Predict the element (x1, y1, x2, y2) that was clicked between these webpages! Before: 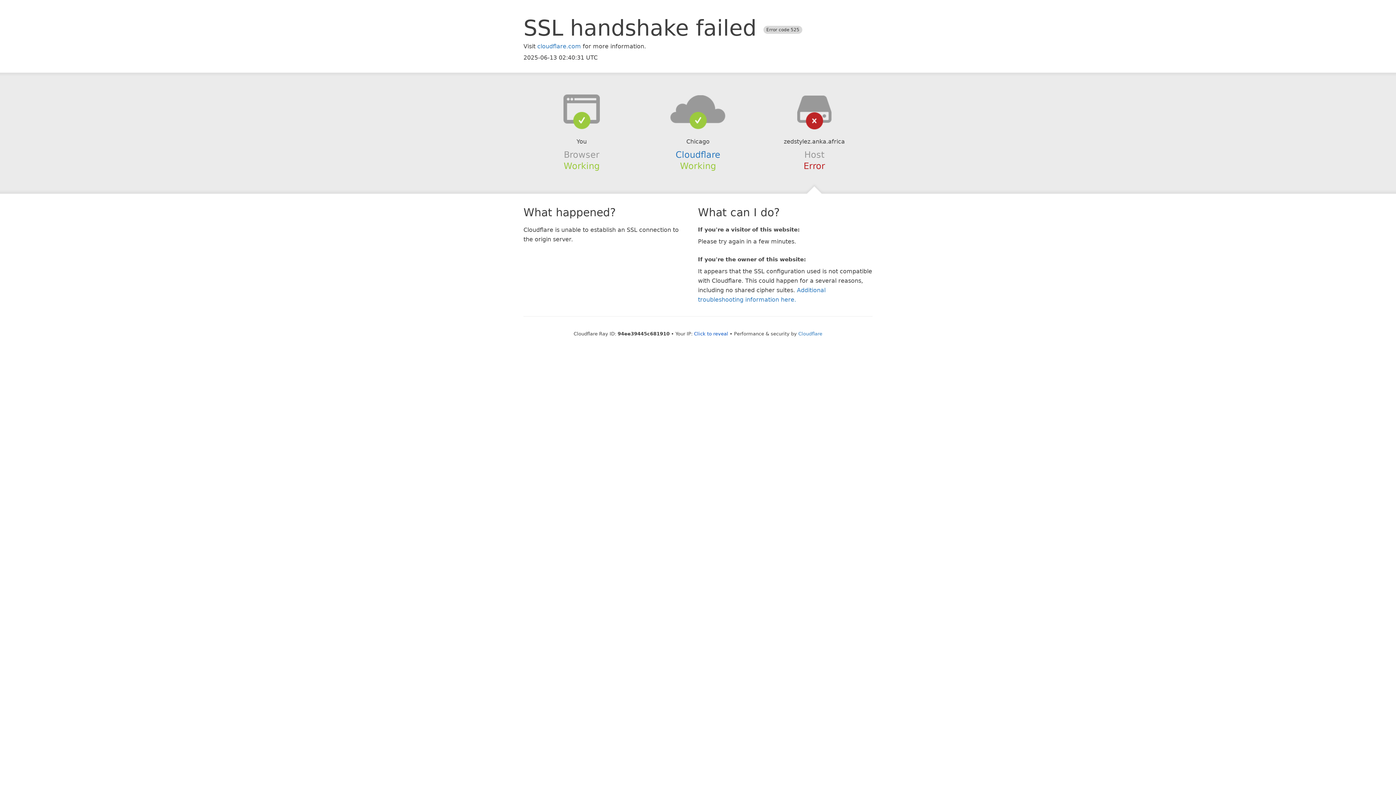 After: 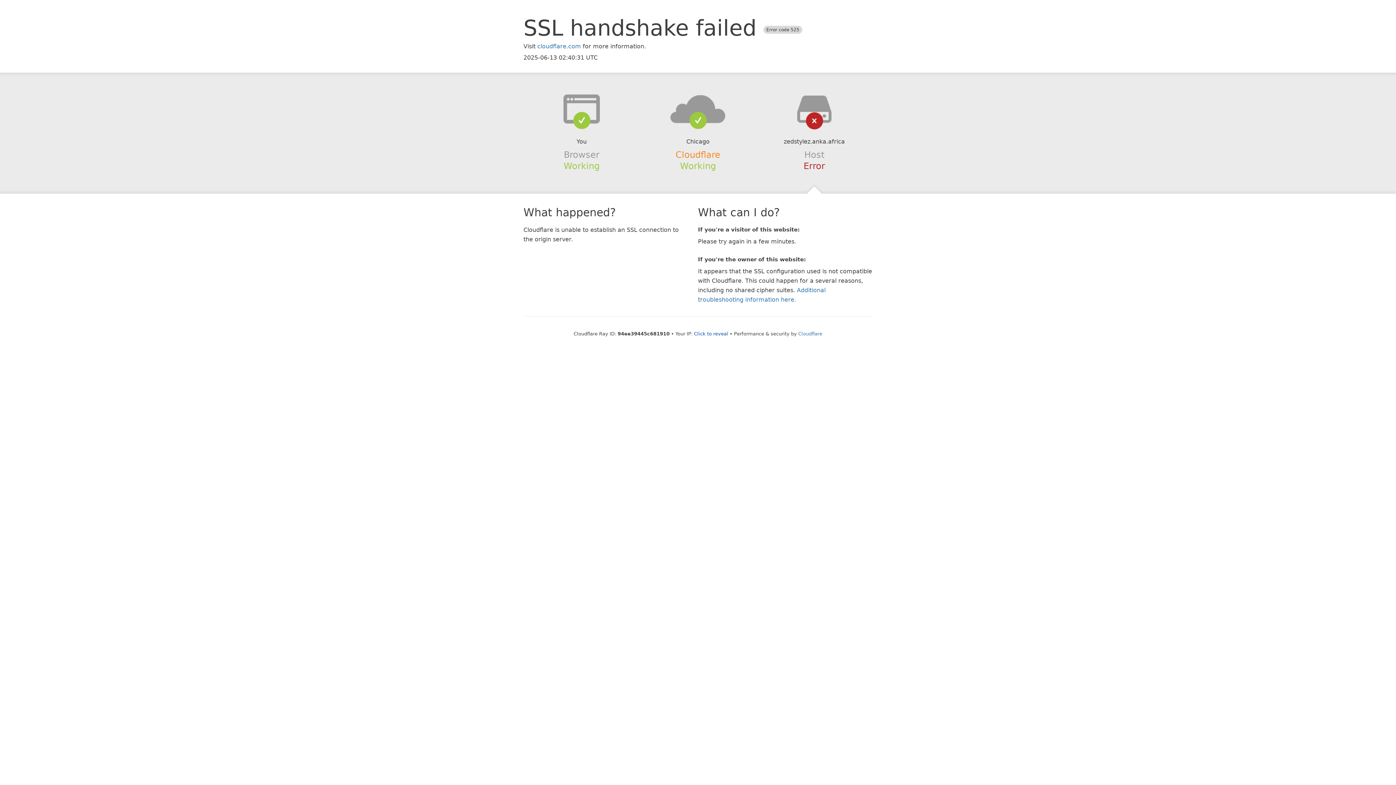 Action: bbox: (675, 149, 720, 159) label: Cloudflare